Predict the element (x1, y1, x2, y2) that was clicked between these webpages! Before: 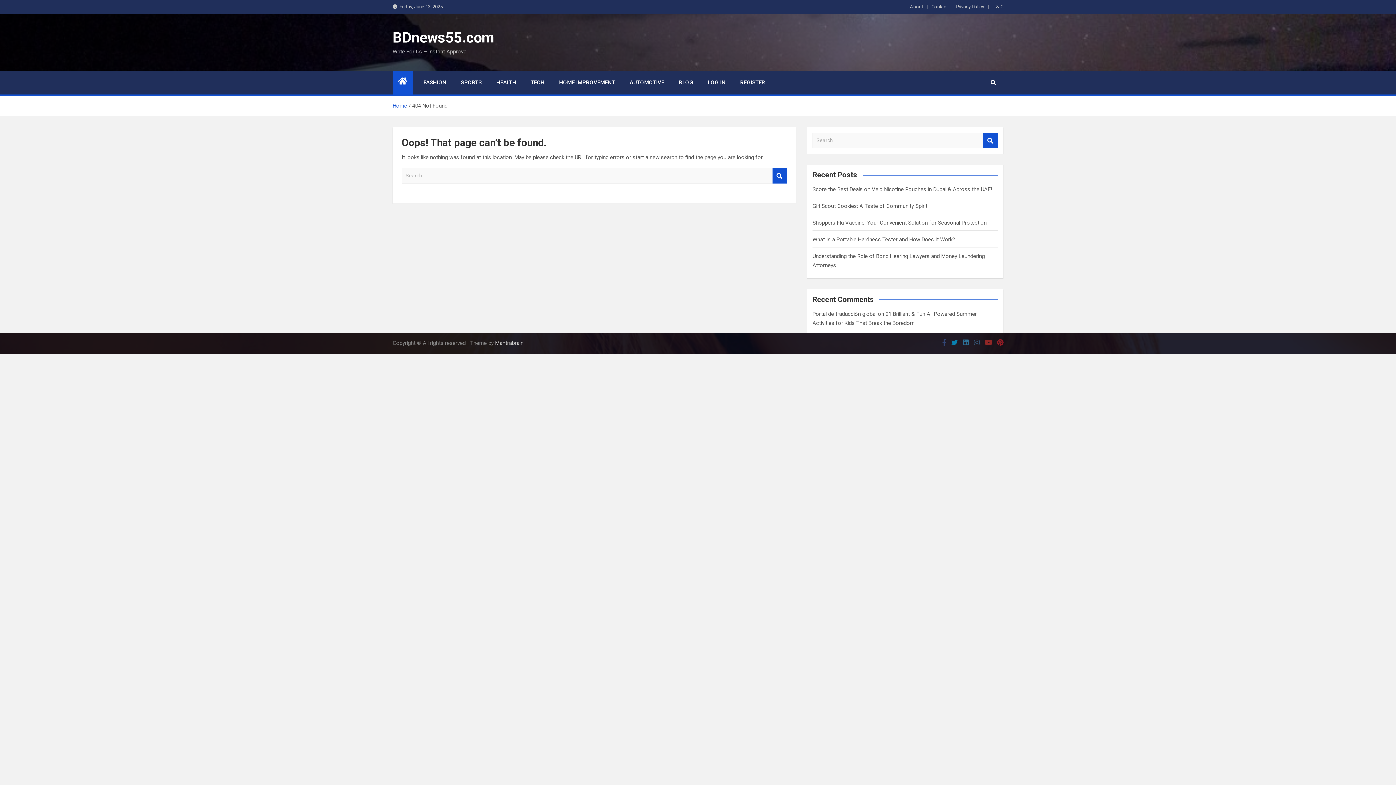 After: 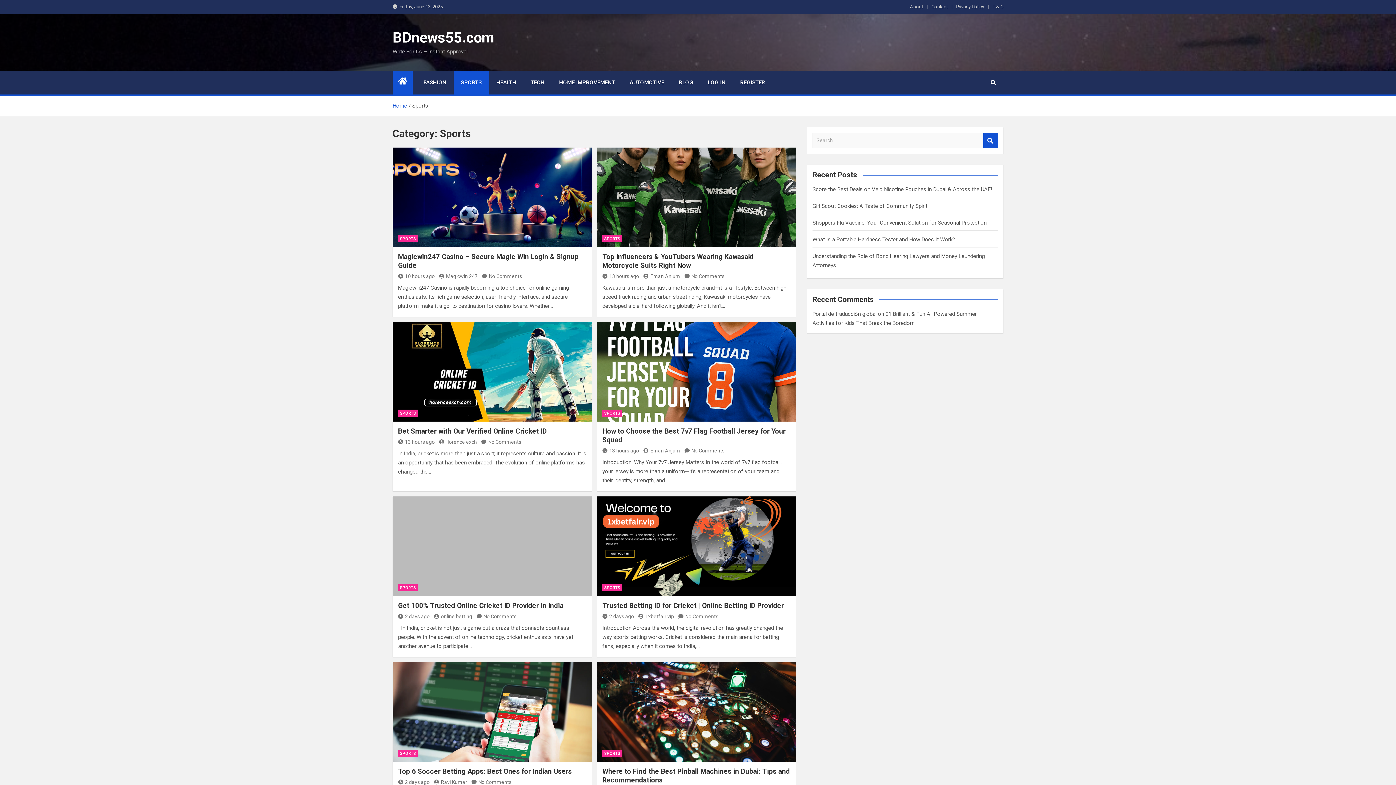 Action: label: SPORTS bbox: (453, 70, 489, 94)